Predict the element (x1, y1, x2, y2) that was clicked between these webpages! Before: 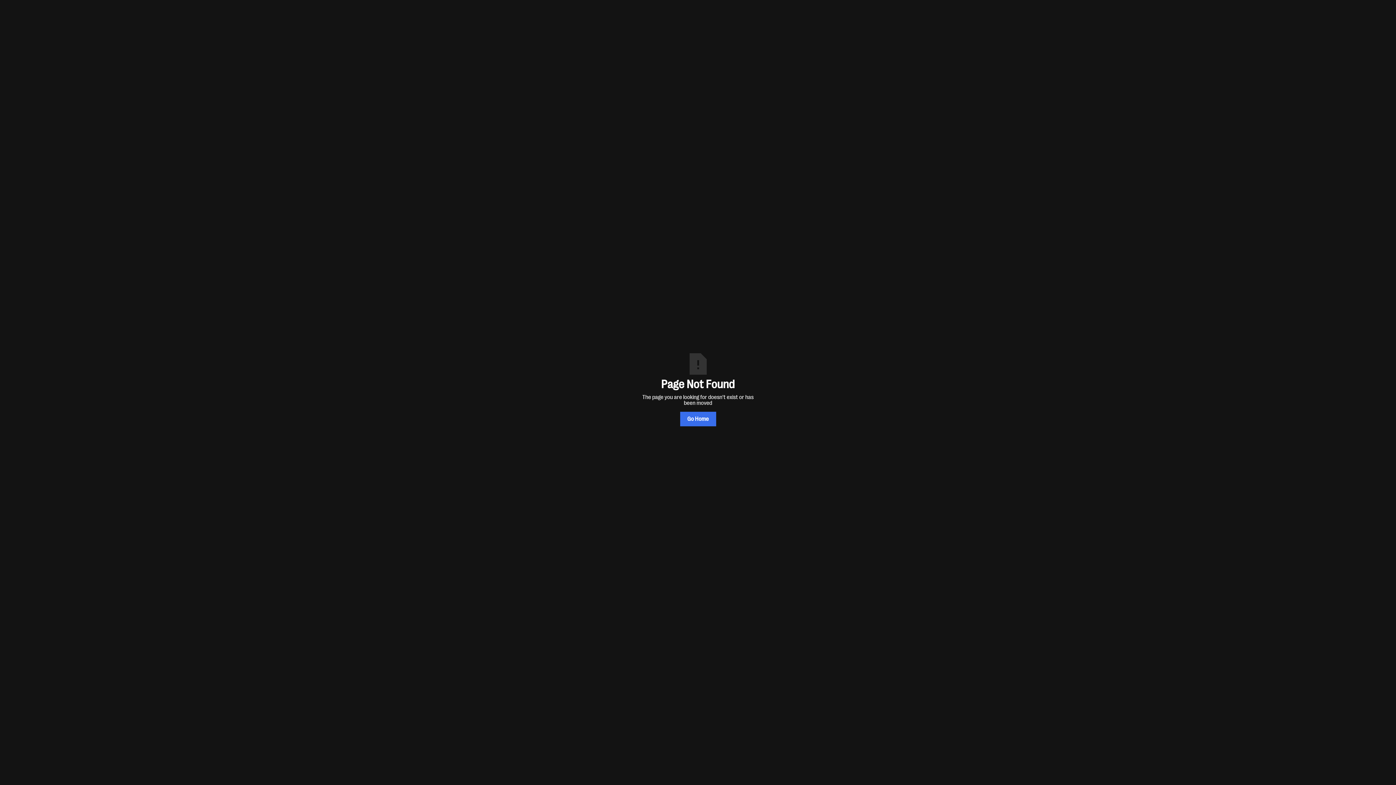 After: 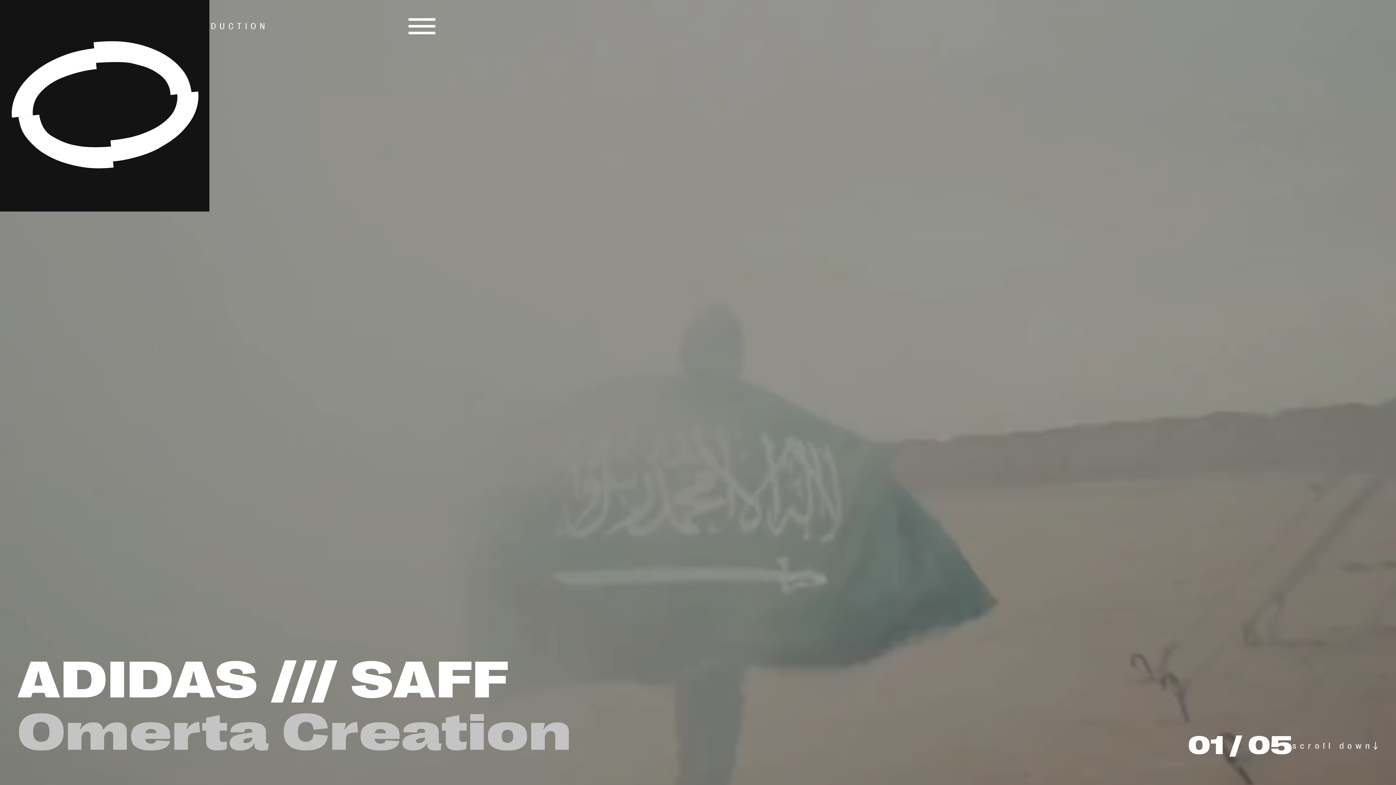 Action: bbox: (680, 412, 716, 426) label: Go Home